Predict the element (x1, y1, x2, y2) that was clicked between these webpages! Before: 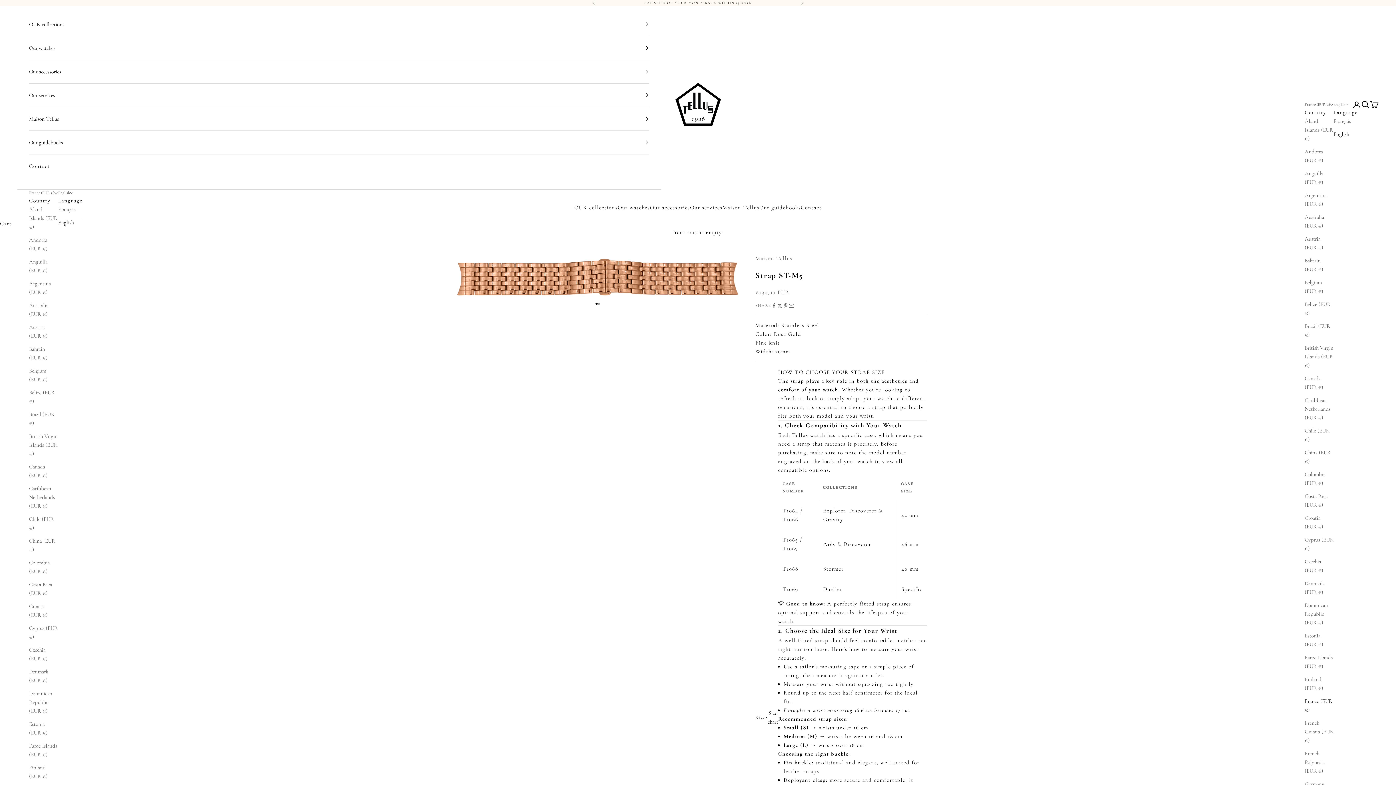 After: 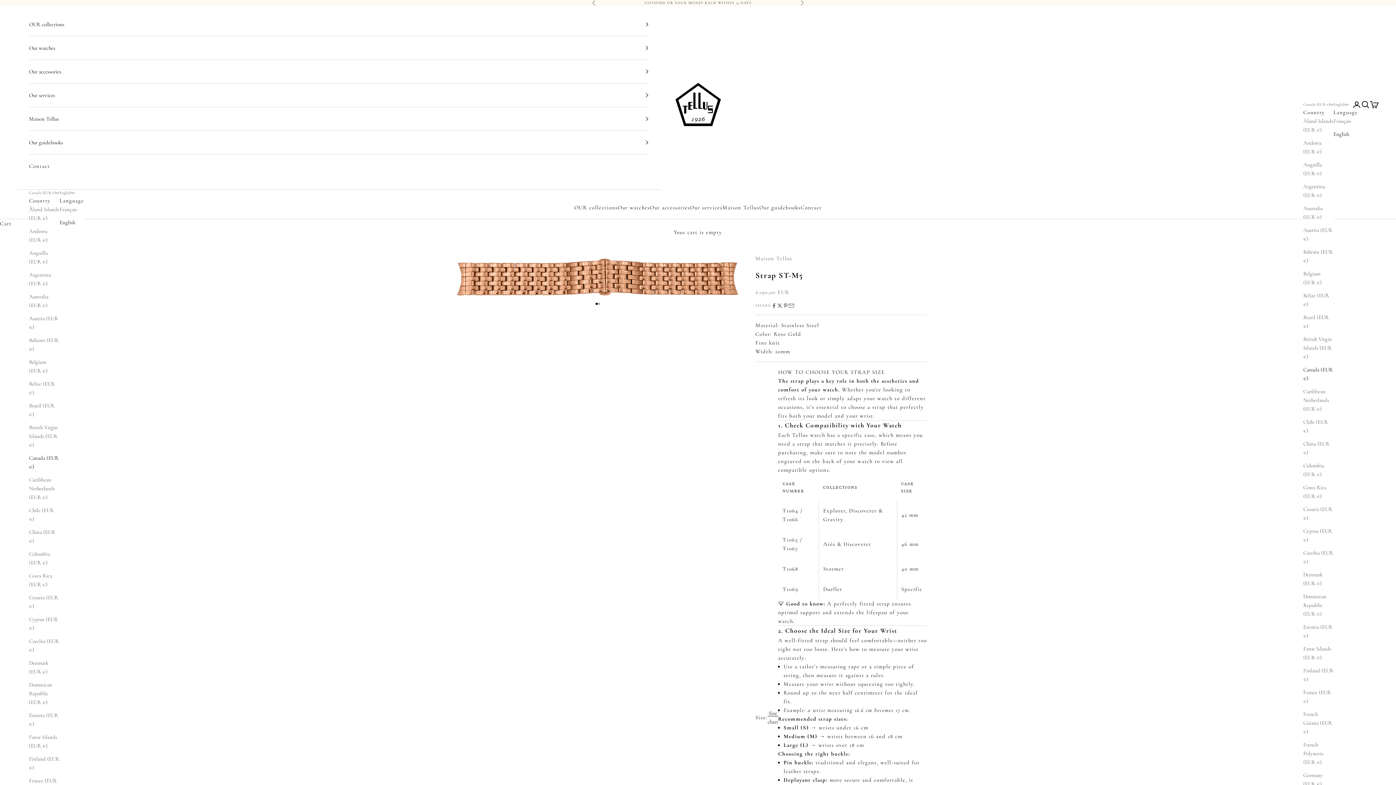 Action: bbox: (29, 462, 57, 480) label: Canada (EUR €)